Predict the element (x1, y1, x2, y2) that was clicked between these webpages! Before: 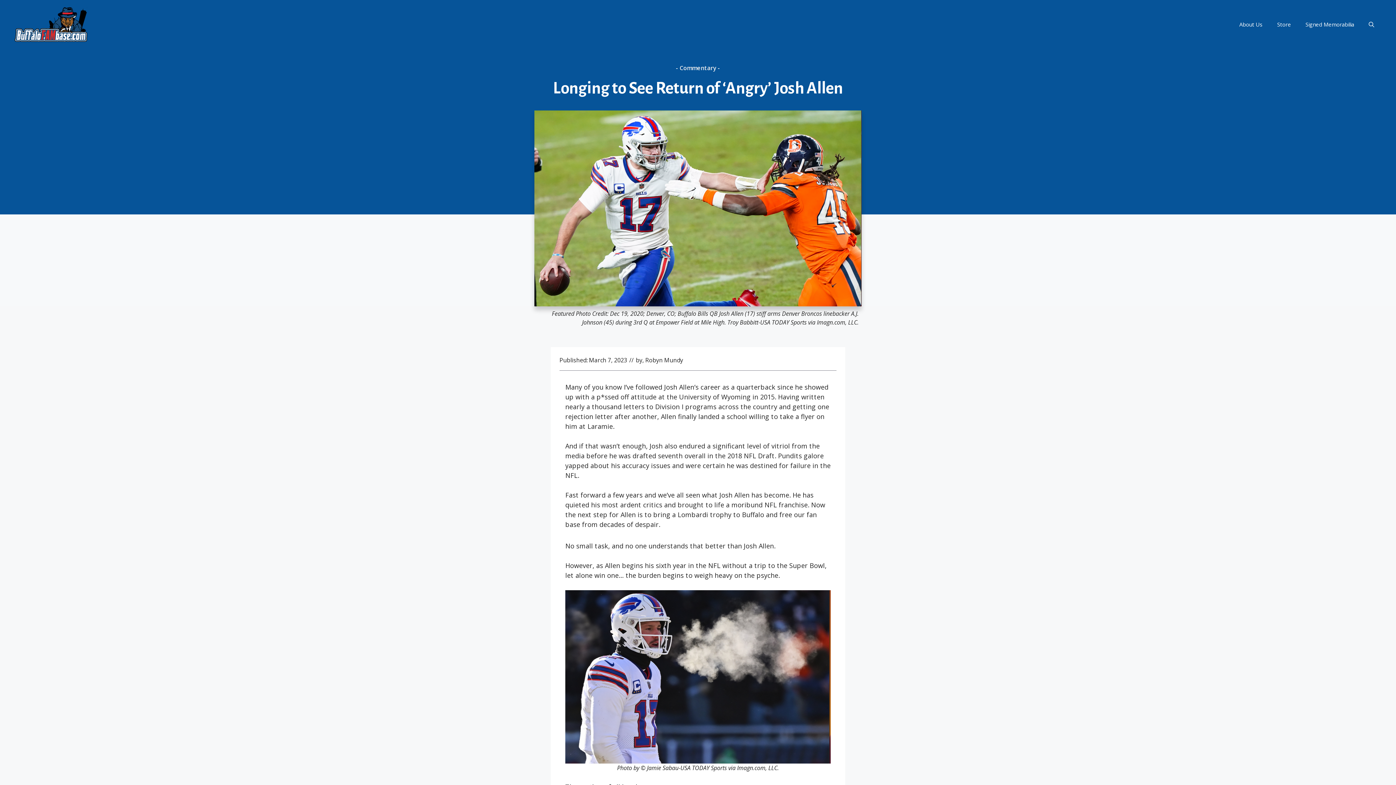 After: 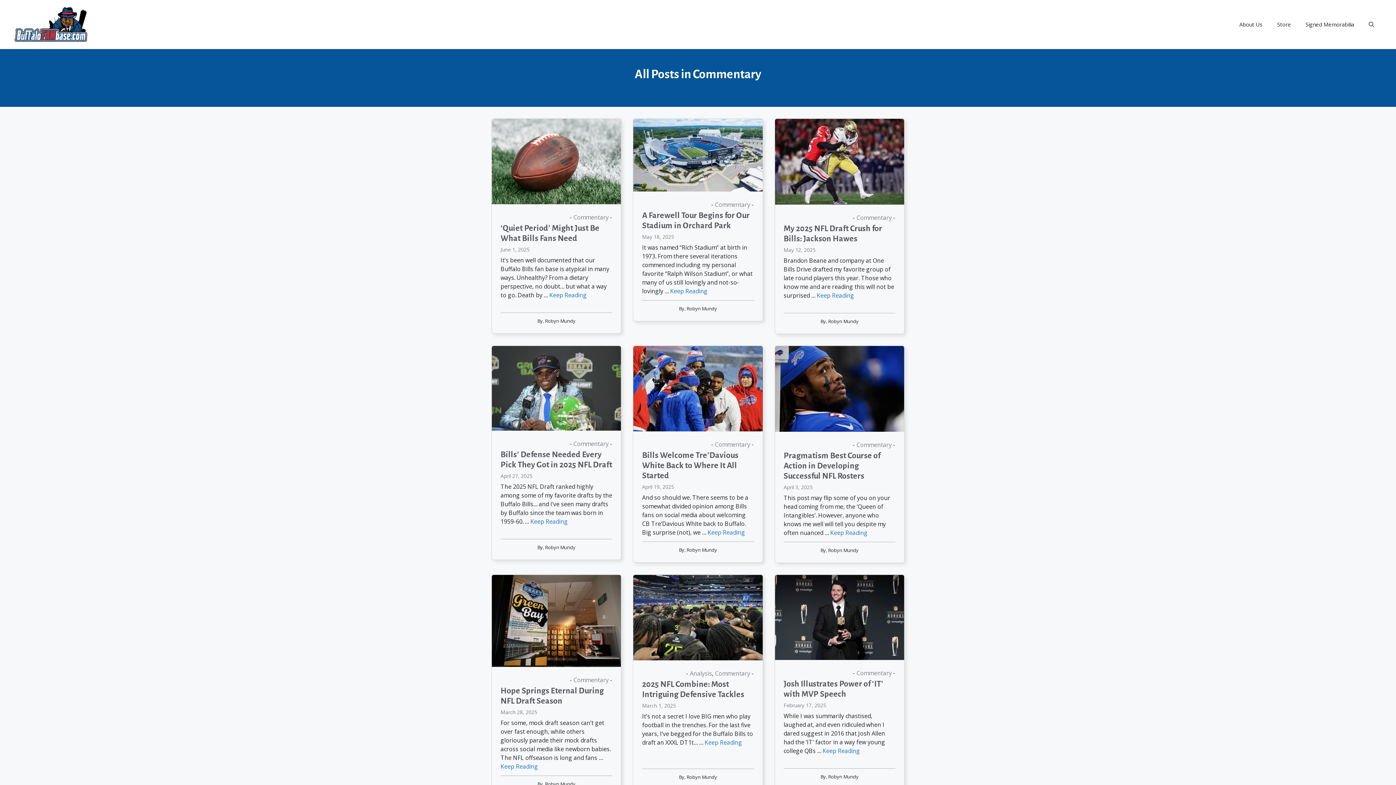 Action: bbox: (679, 64, 716, 72) label: Commentary